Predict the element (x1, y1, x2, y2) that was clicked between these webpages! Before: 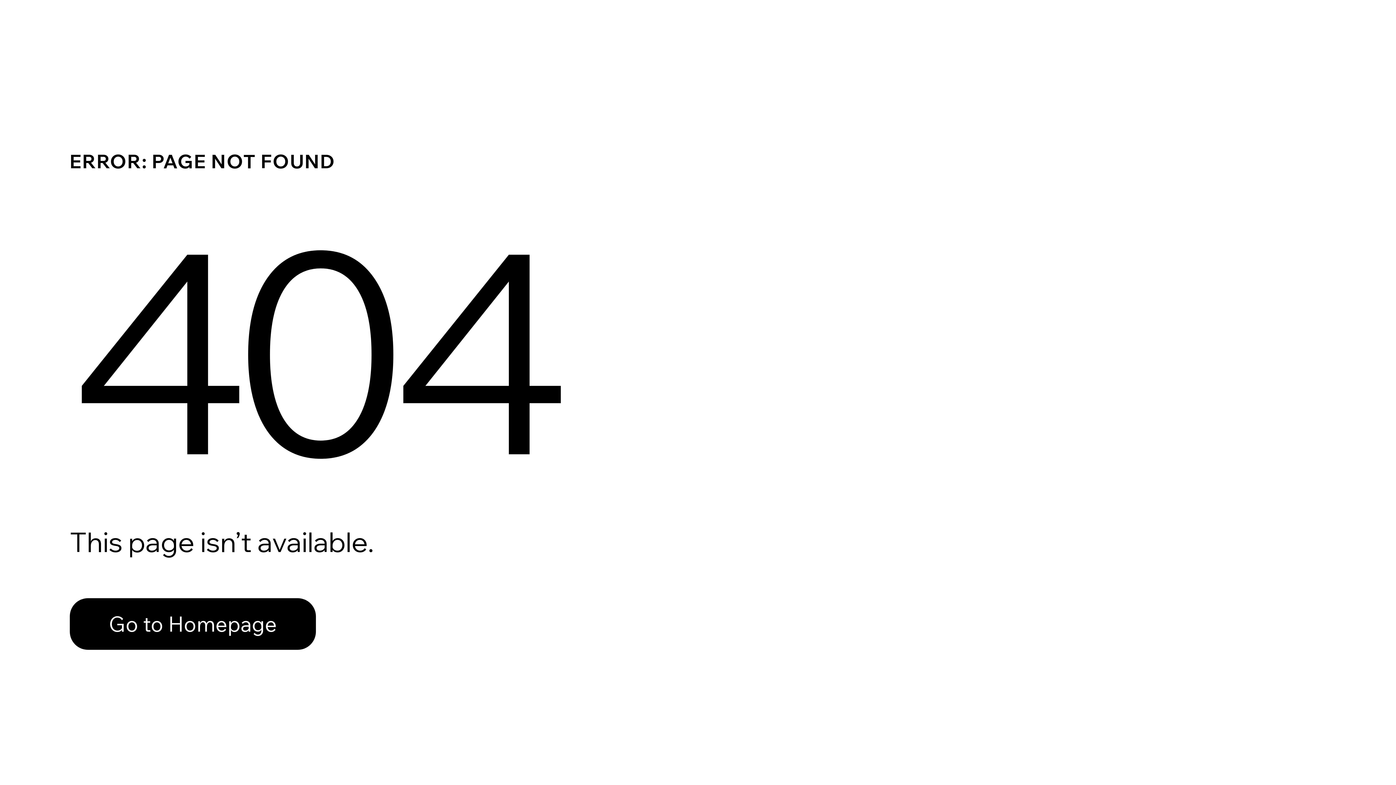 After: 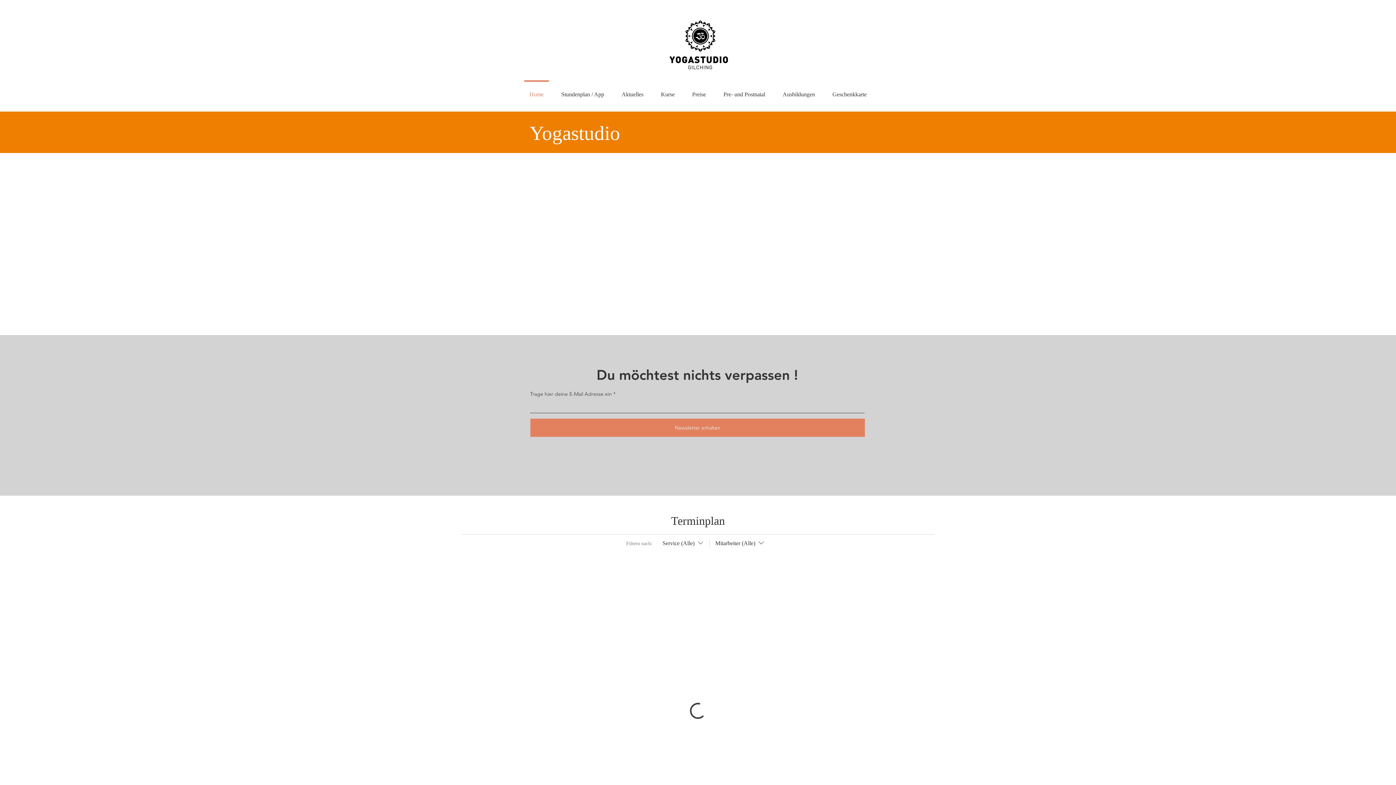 Action: bbox: (69, 598, 316, 650) label: Go to Homepage